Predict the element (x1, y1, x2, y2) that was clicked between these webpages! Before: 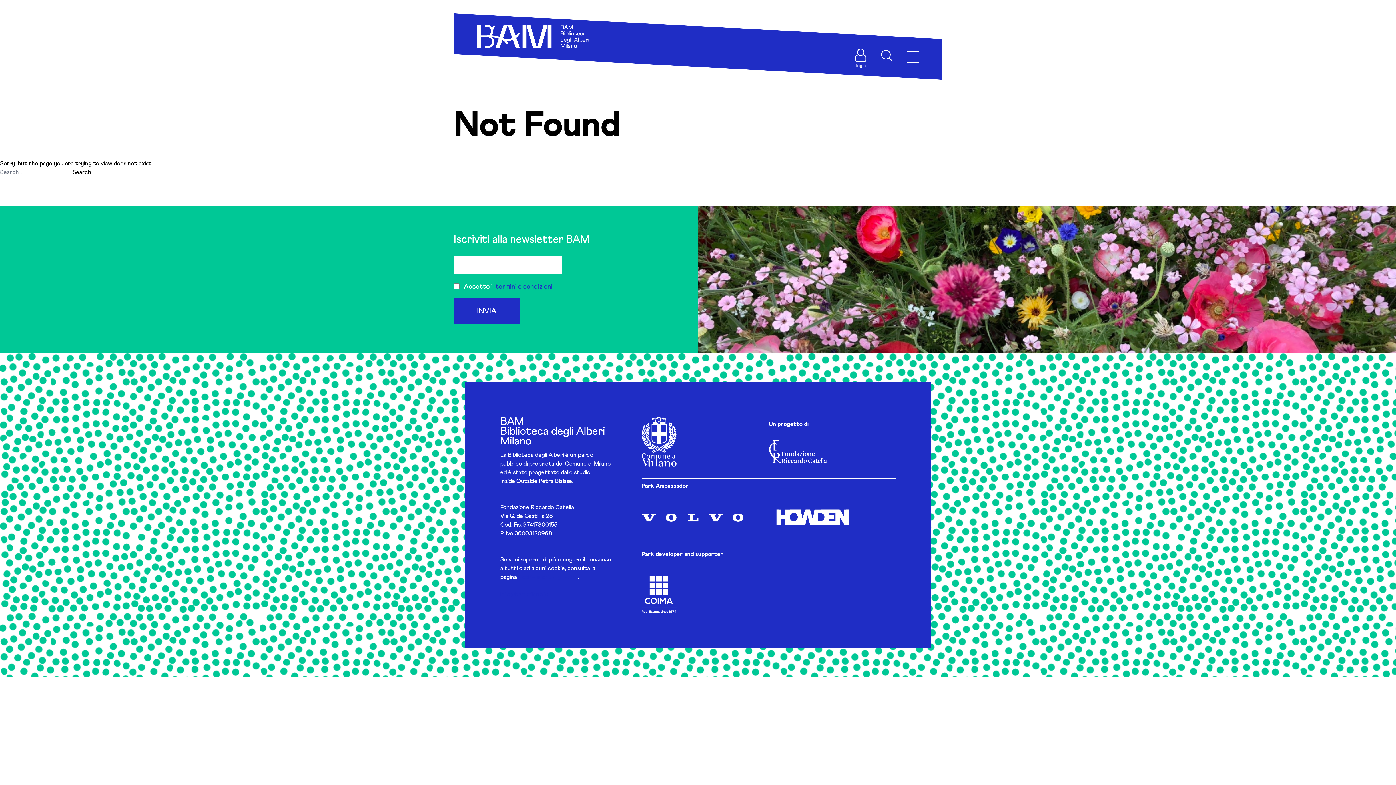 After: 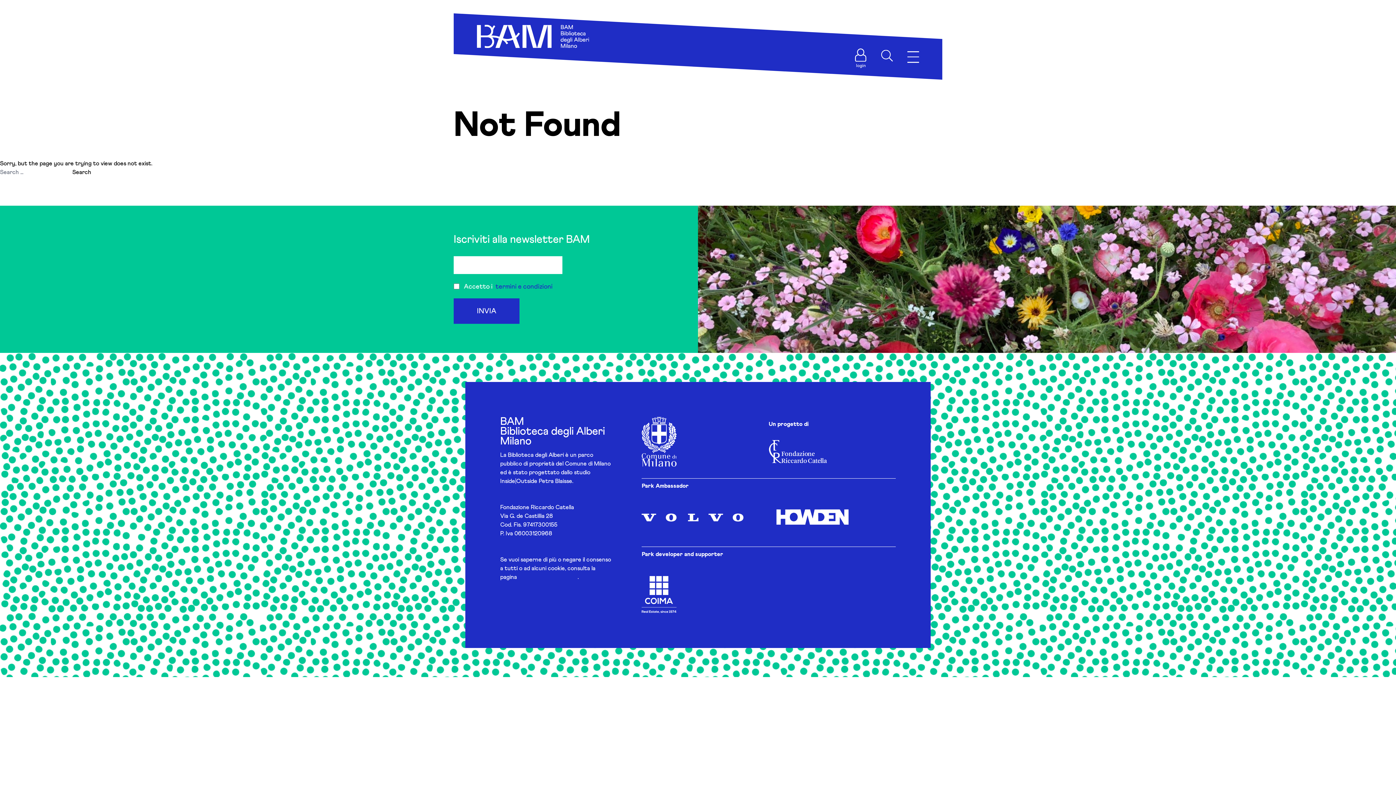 Action: bbox: (500, 592, 548, 597) label: info@bam.milano.it